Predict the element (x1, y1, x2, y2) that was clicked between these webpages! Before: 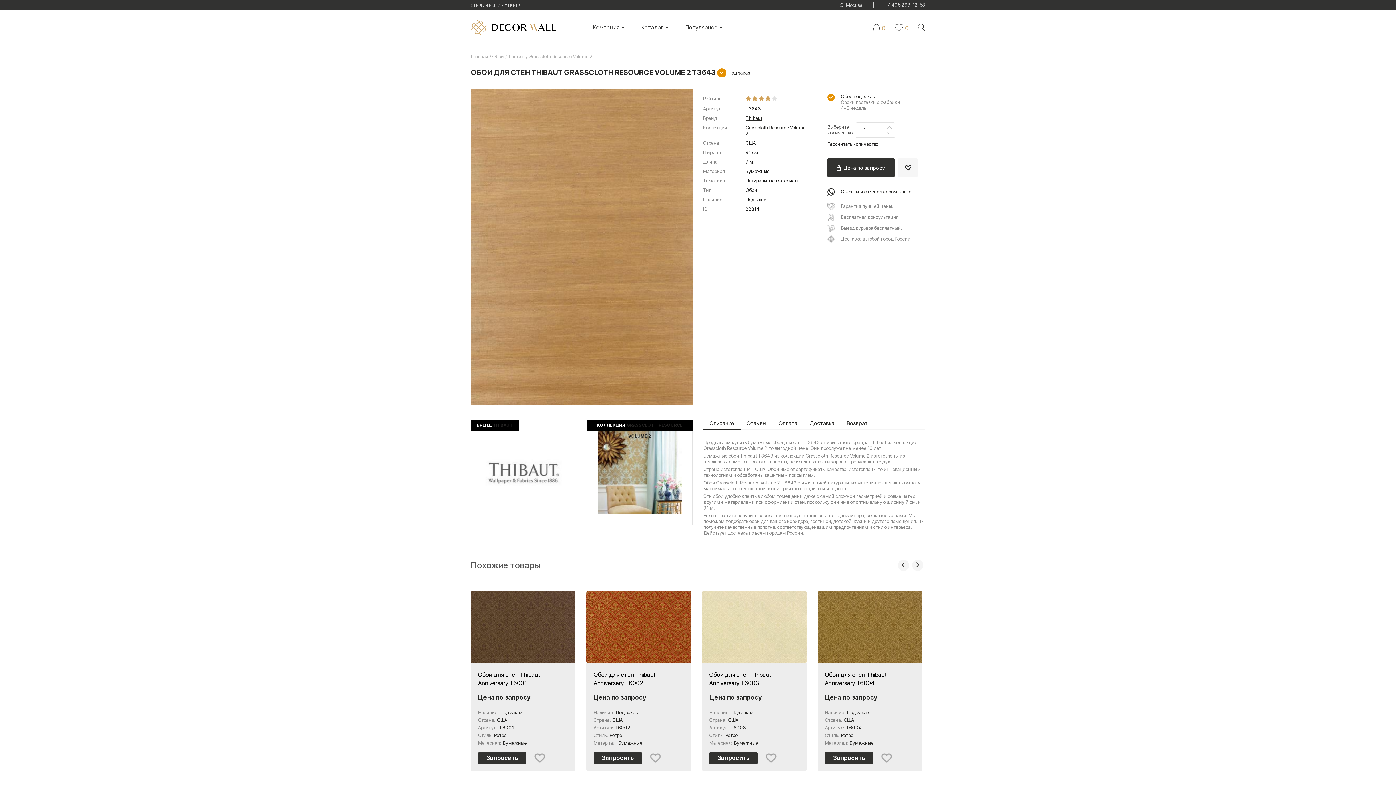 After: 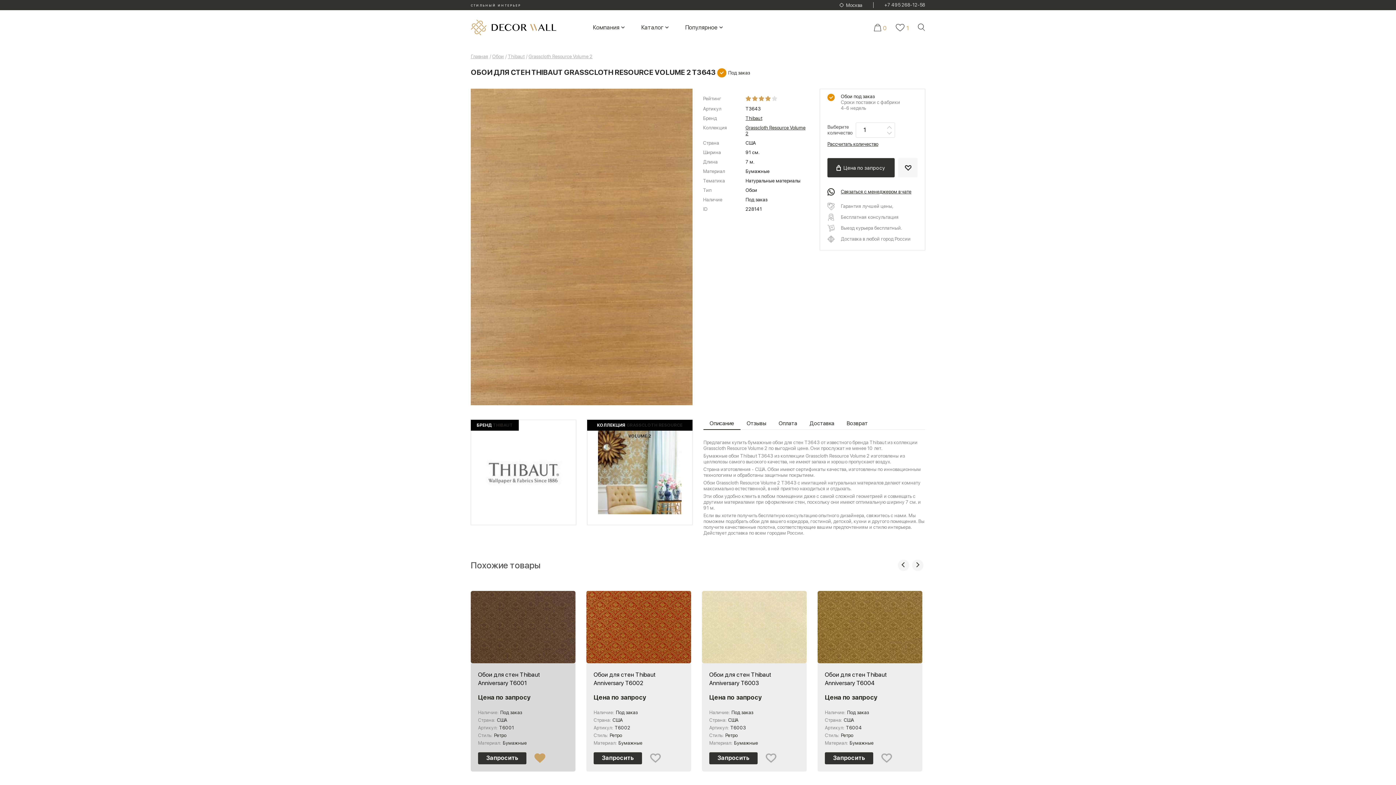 Action: bbox: (533, 752, 545, 764)